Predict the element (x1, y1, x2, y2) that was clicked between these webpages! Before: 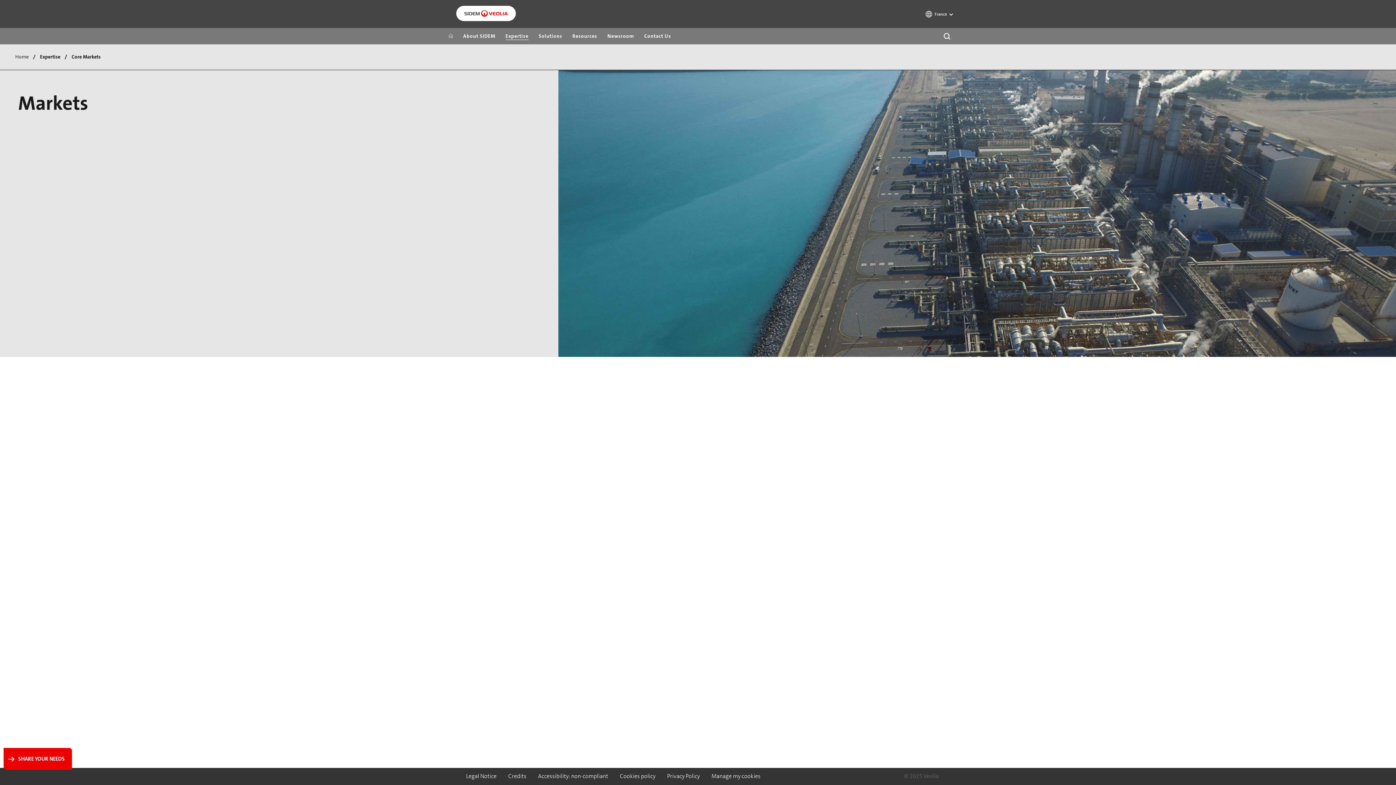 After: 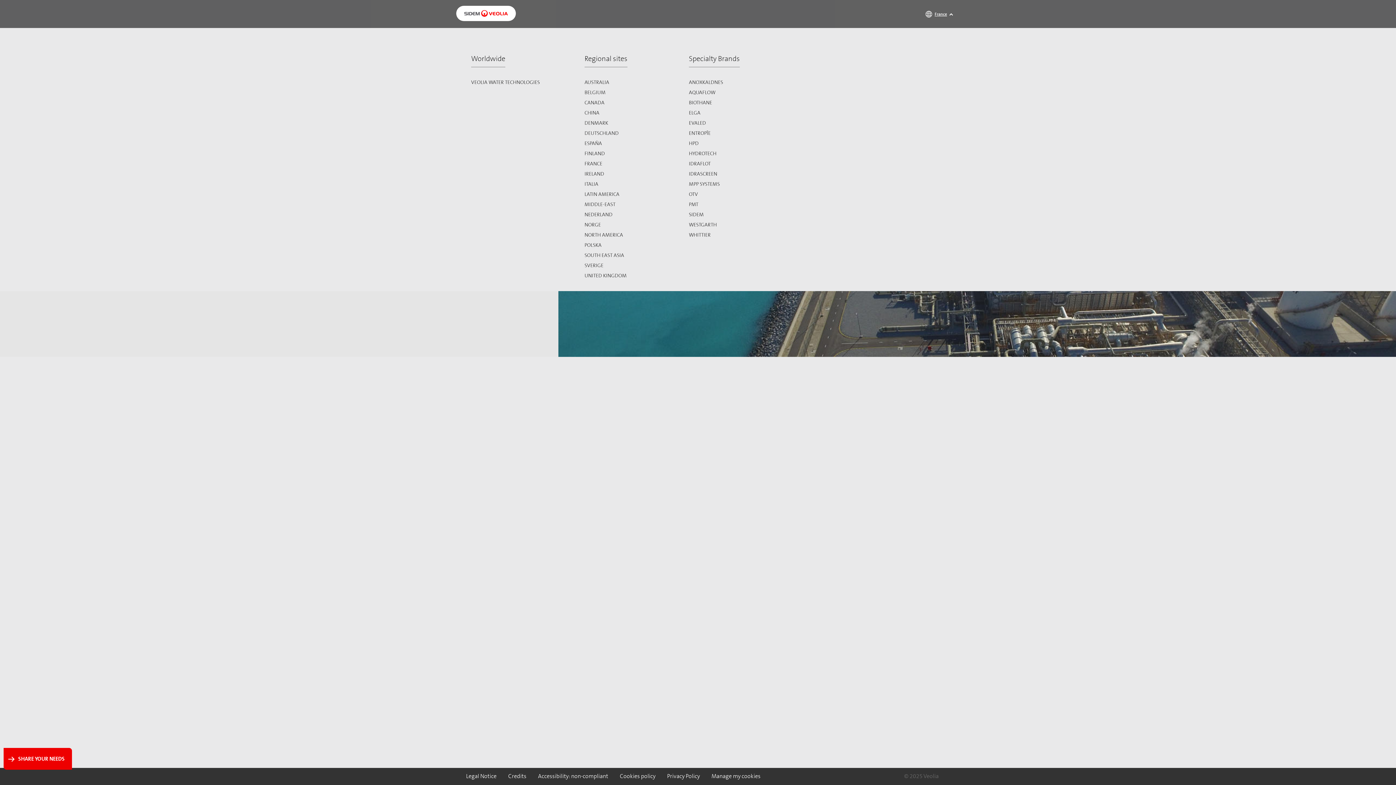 Action: label: France bbox: (925, 11, 952, 17)